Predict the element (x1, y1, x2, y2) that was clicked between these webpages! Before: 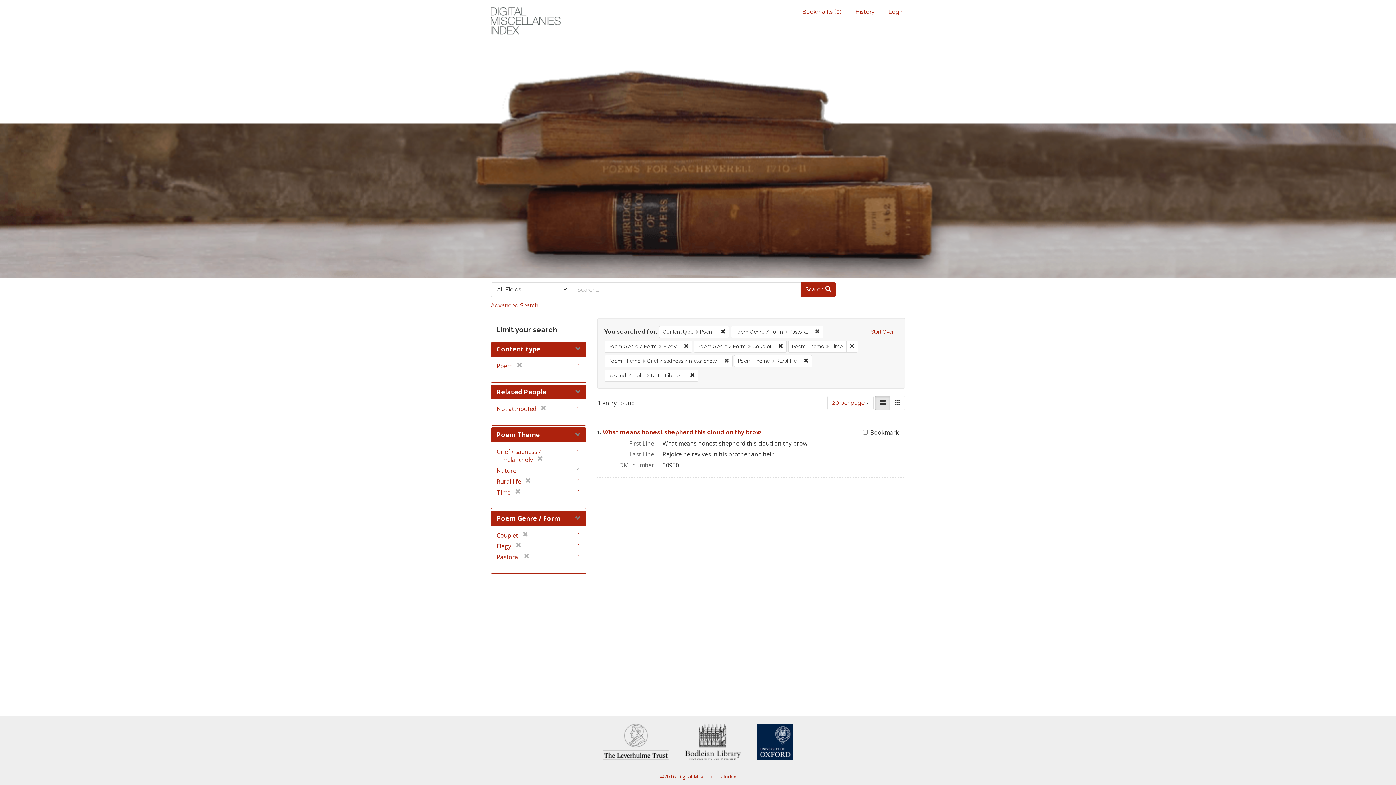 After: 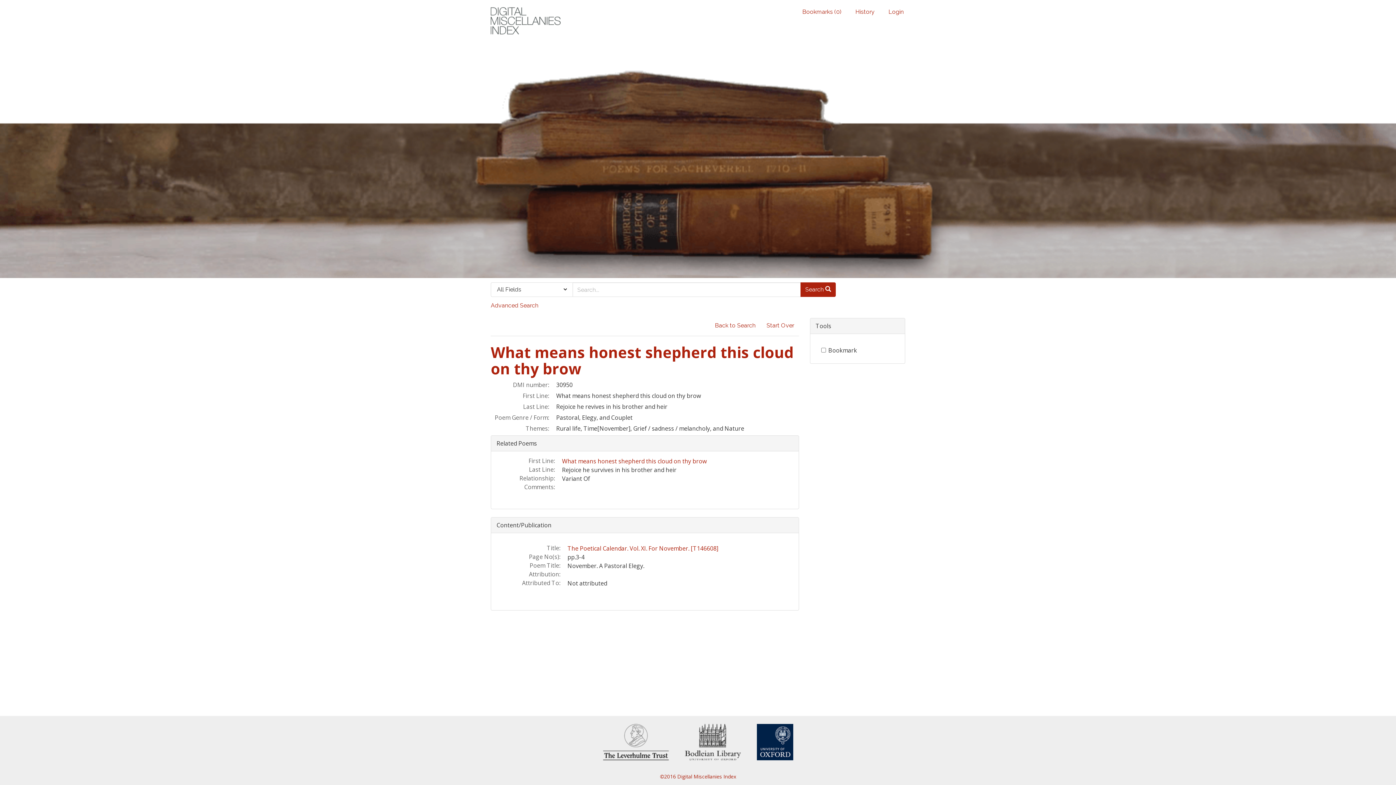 Action: label: What means honest shepherd this cloud on thy brow bbox: (602, 428, 761, 435)